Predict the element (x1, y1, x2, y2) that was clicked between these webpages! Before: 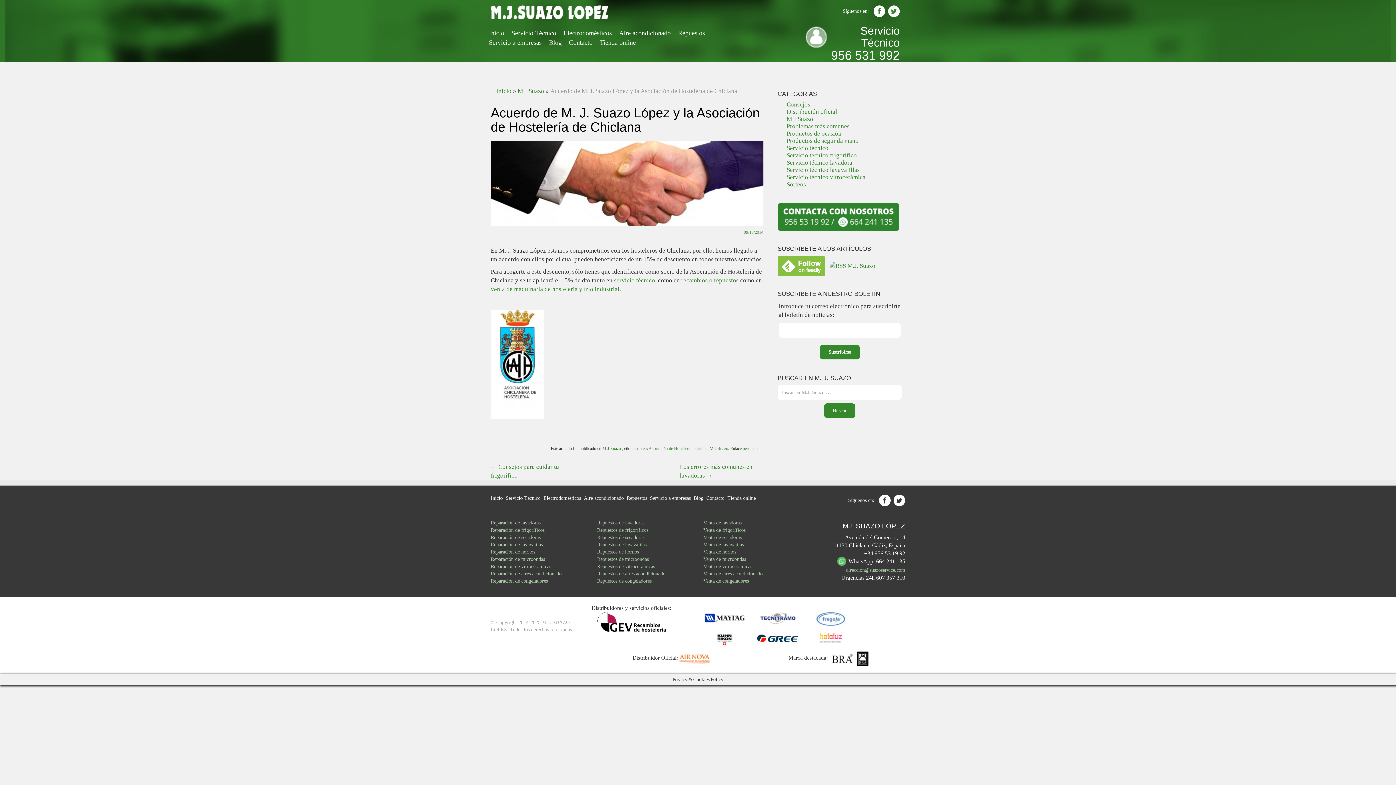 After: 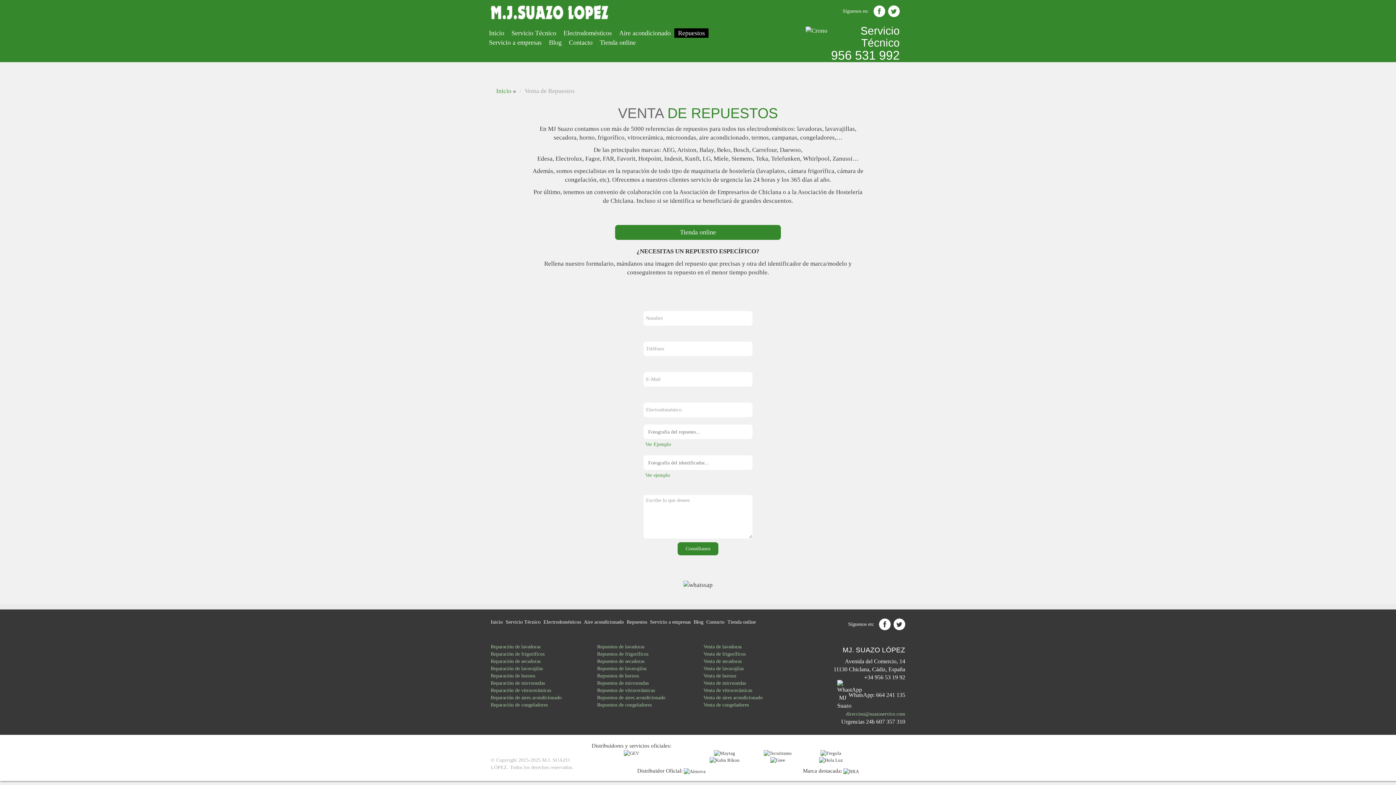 Action: bbox: (674, 28, 708, 37) label: Repuestos